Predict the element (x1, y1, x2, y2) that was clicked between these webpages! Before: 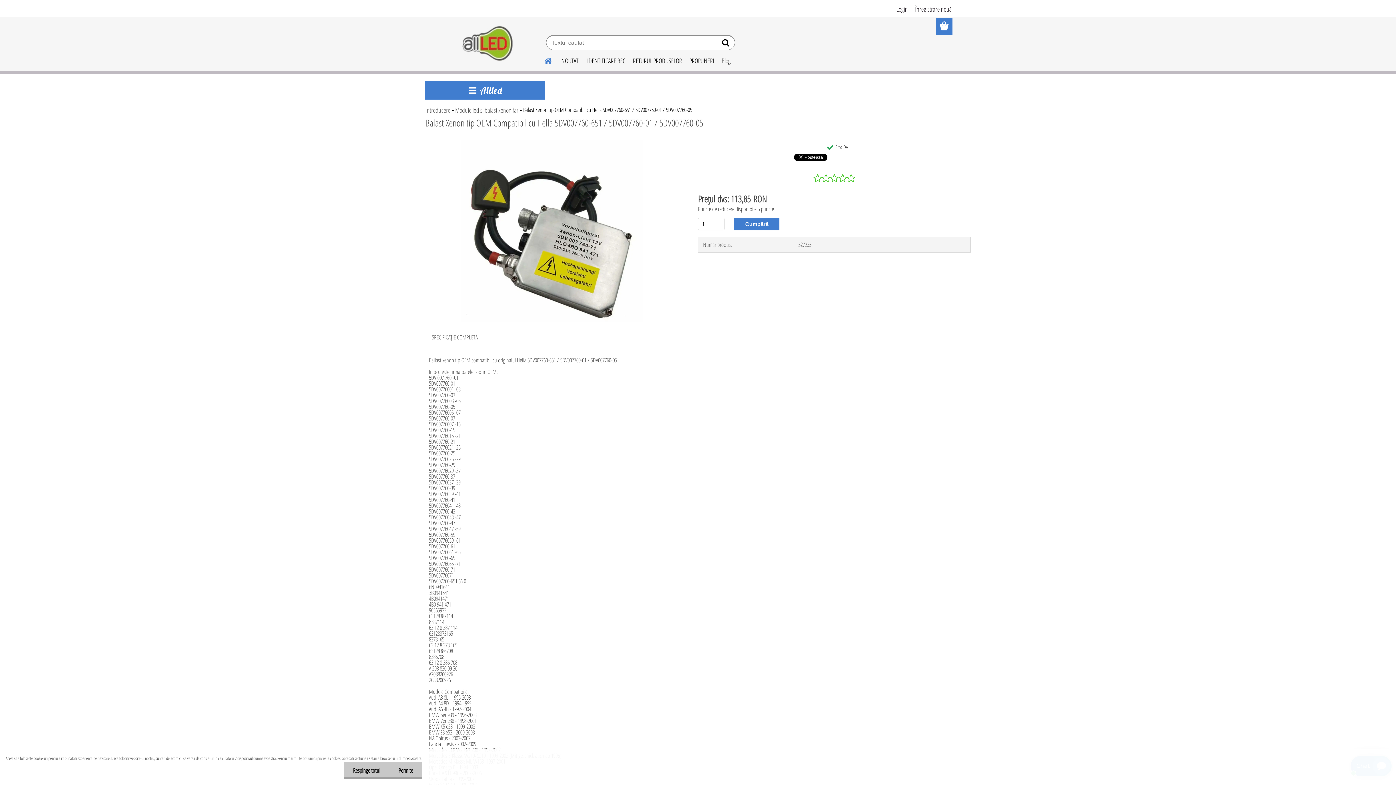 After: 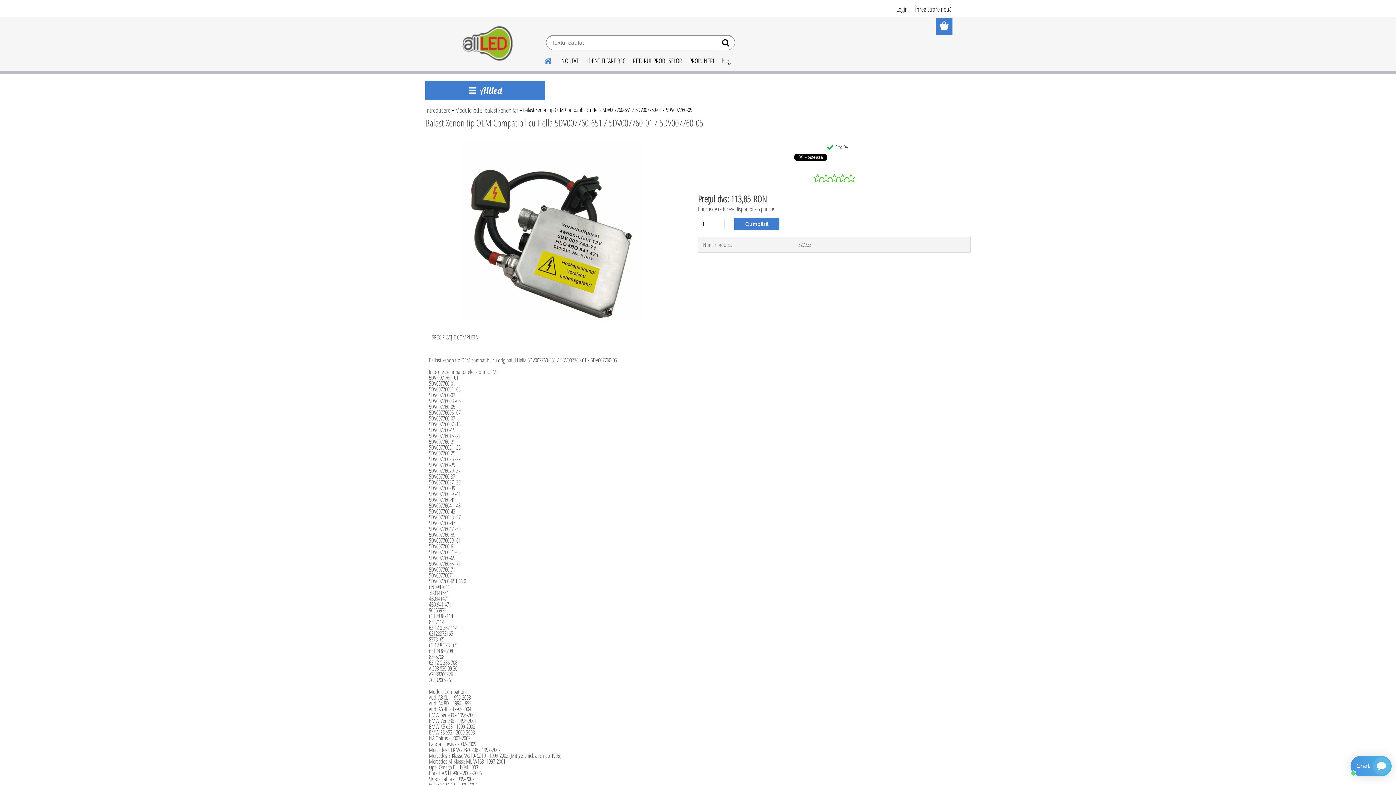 Action: label: Respinge totul bbox: (344, 762, 389, 779)